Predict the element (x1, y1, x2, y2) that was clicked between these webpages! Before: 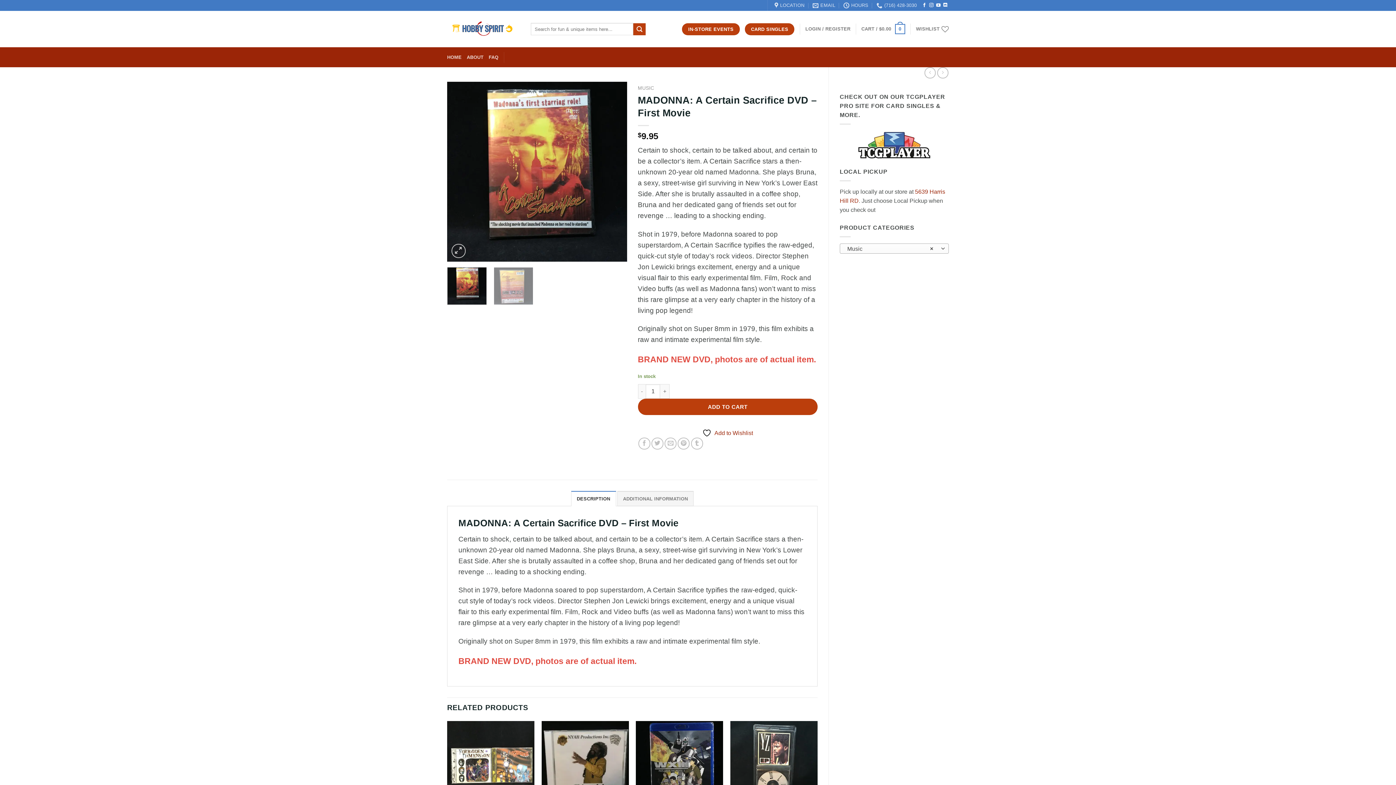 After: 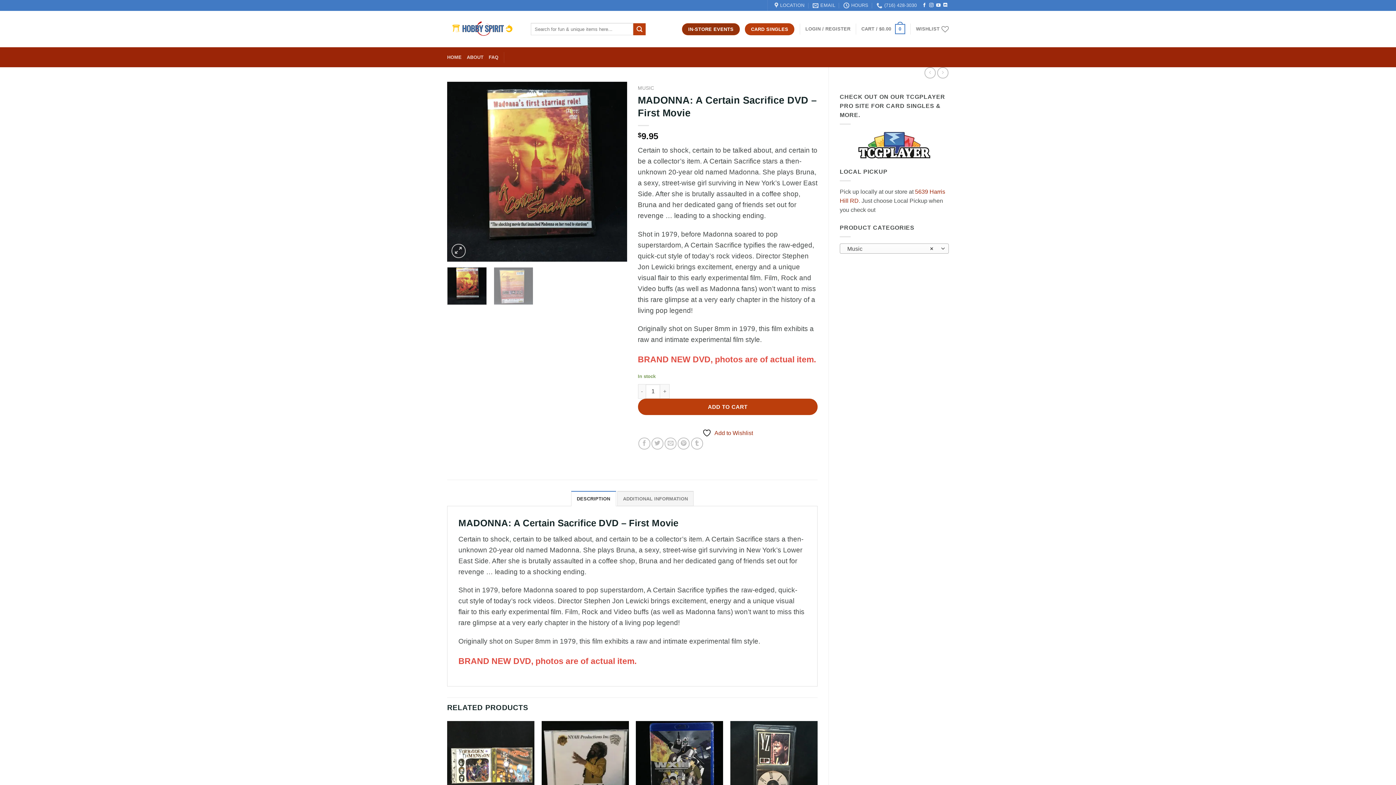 Action: bbox: (682, 23, 739, 35) label: IN-STORE EVENTS